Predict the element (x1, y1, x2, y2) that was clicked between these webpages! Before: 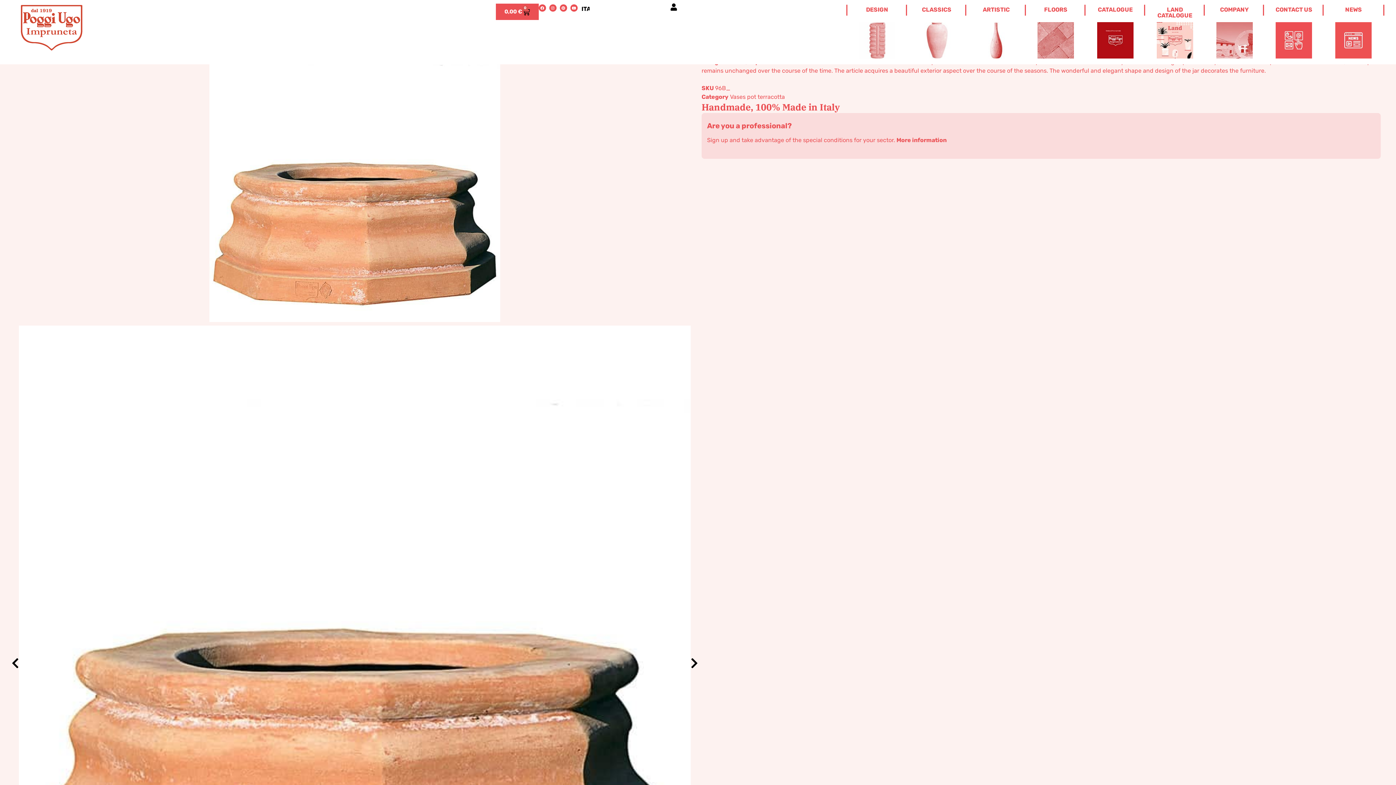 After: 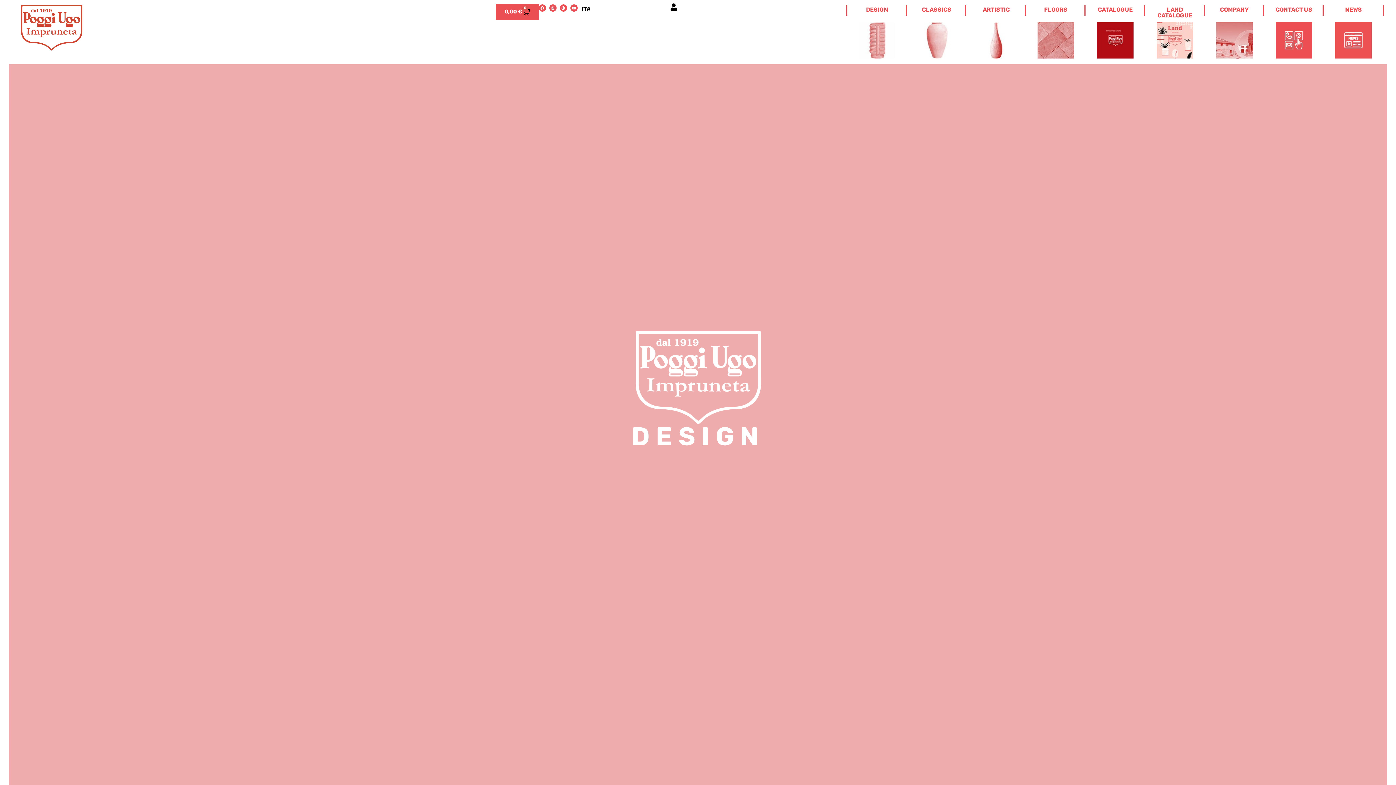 Action: bbox: (15, 3, 88, 52)